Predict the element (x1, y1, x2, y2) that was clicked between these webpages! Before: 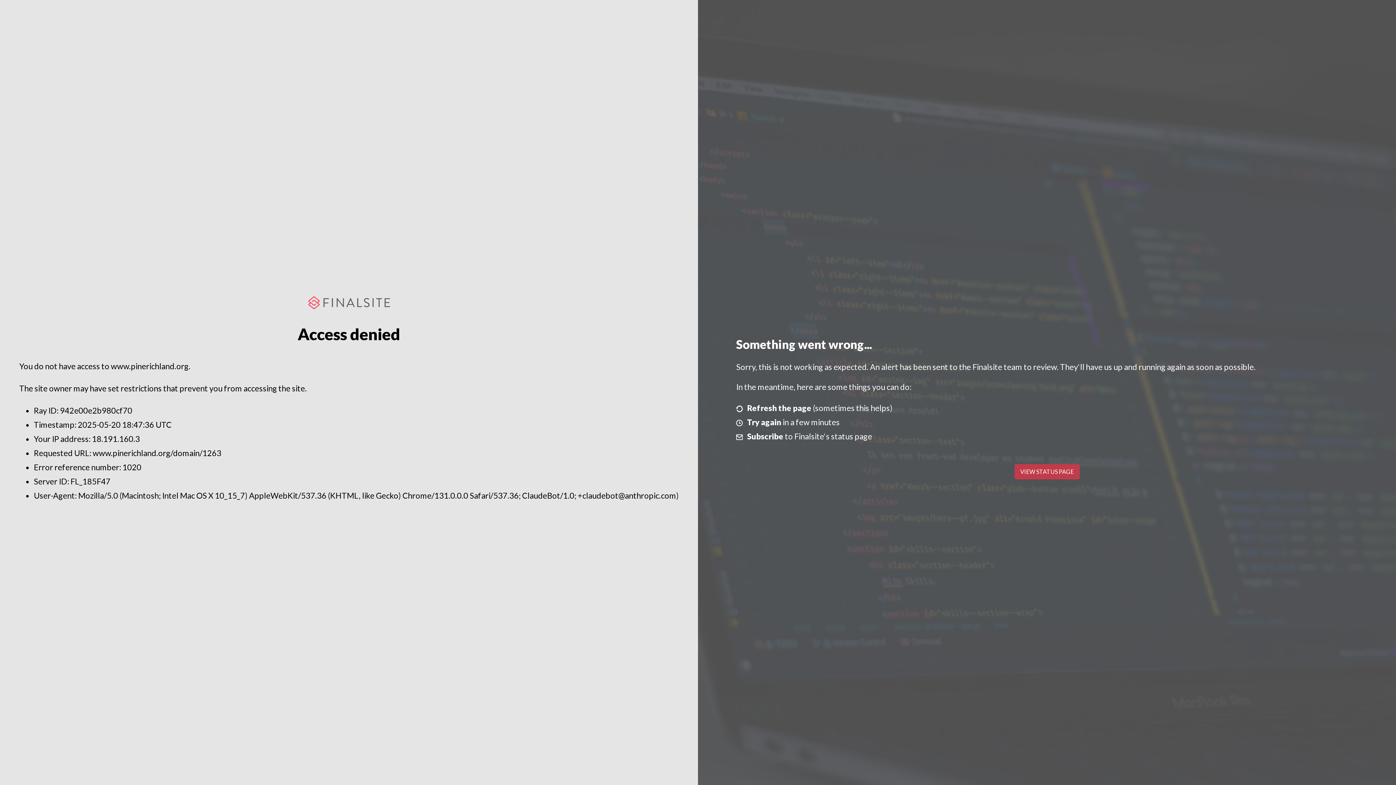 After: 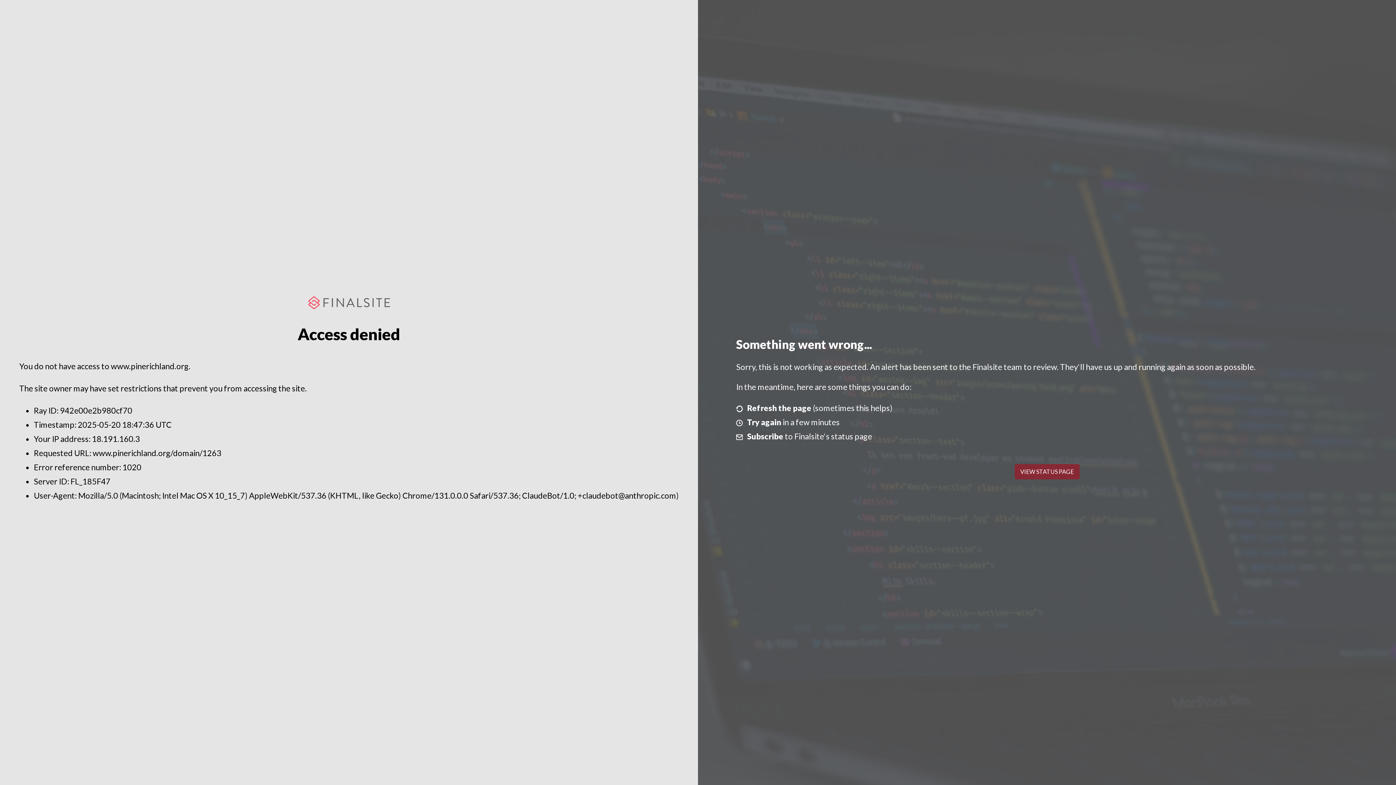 Action: label: VIEW STATUS PAGE bbox: (1014, 464, 1079, 479)